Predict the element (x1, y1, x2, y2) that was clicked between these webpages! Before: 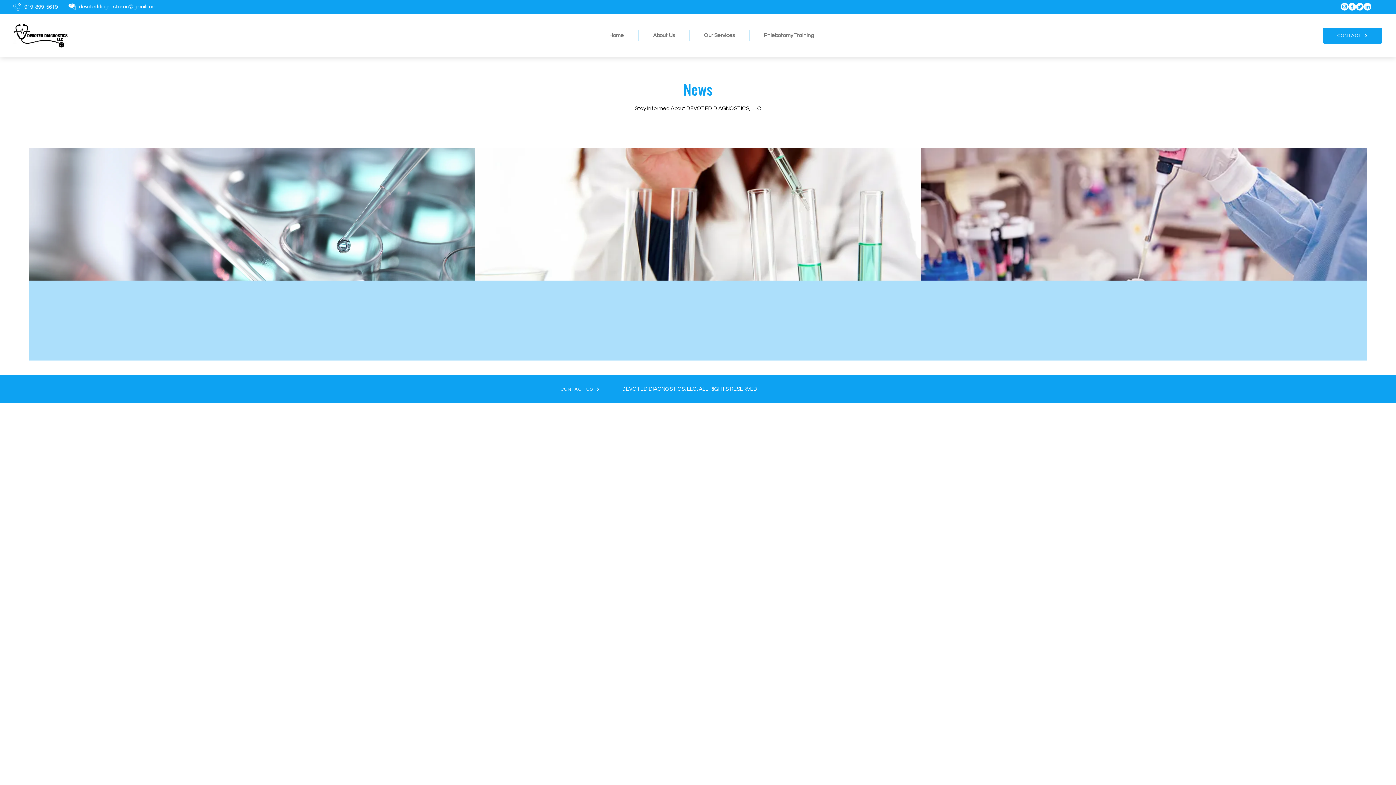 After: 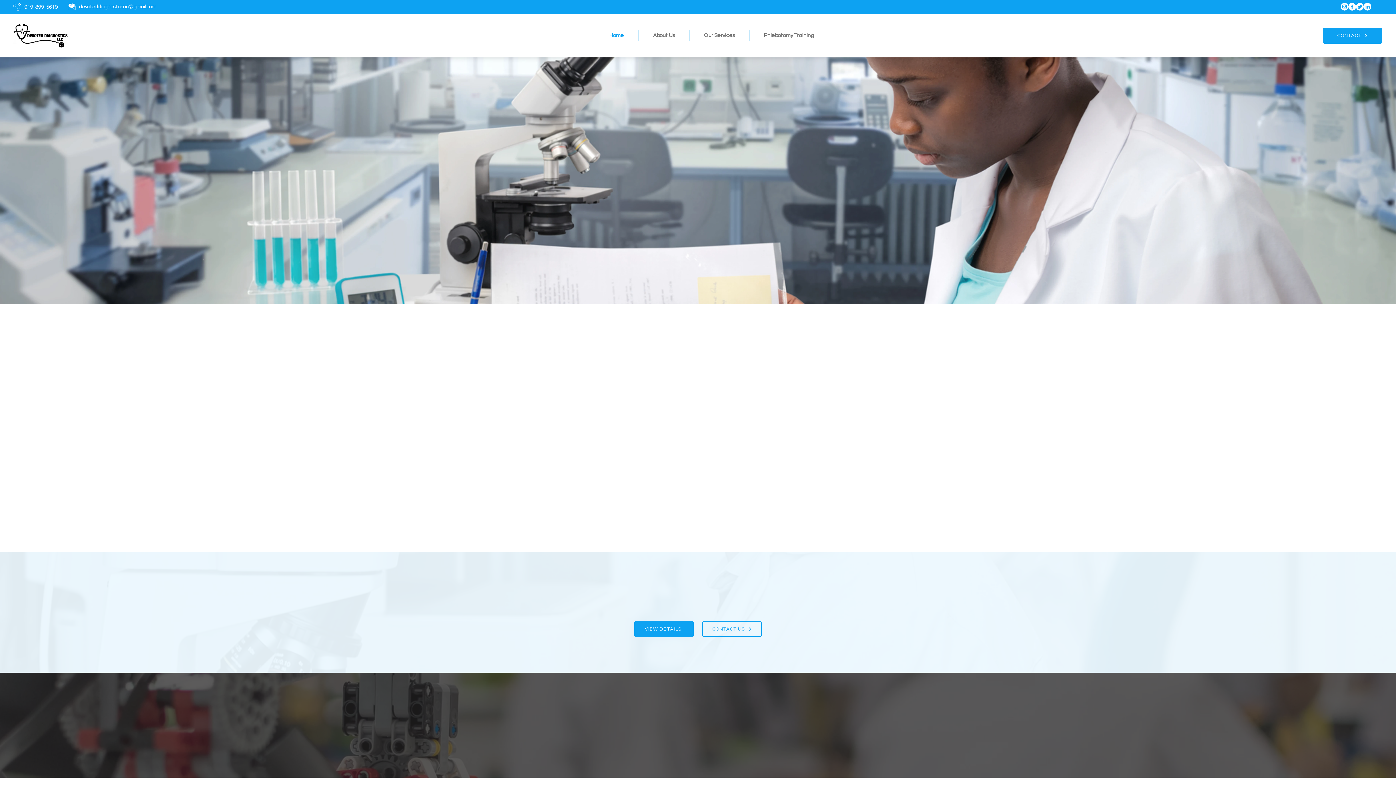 Action: label: Home bbox: (594, 30, 638, 41)